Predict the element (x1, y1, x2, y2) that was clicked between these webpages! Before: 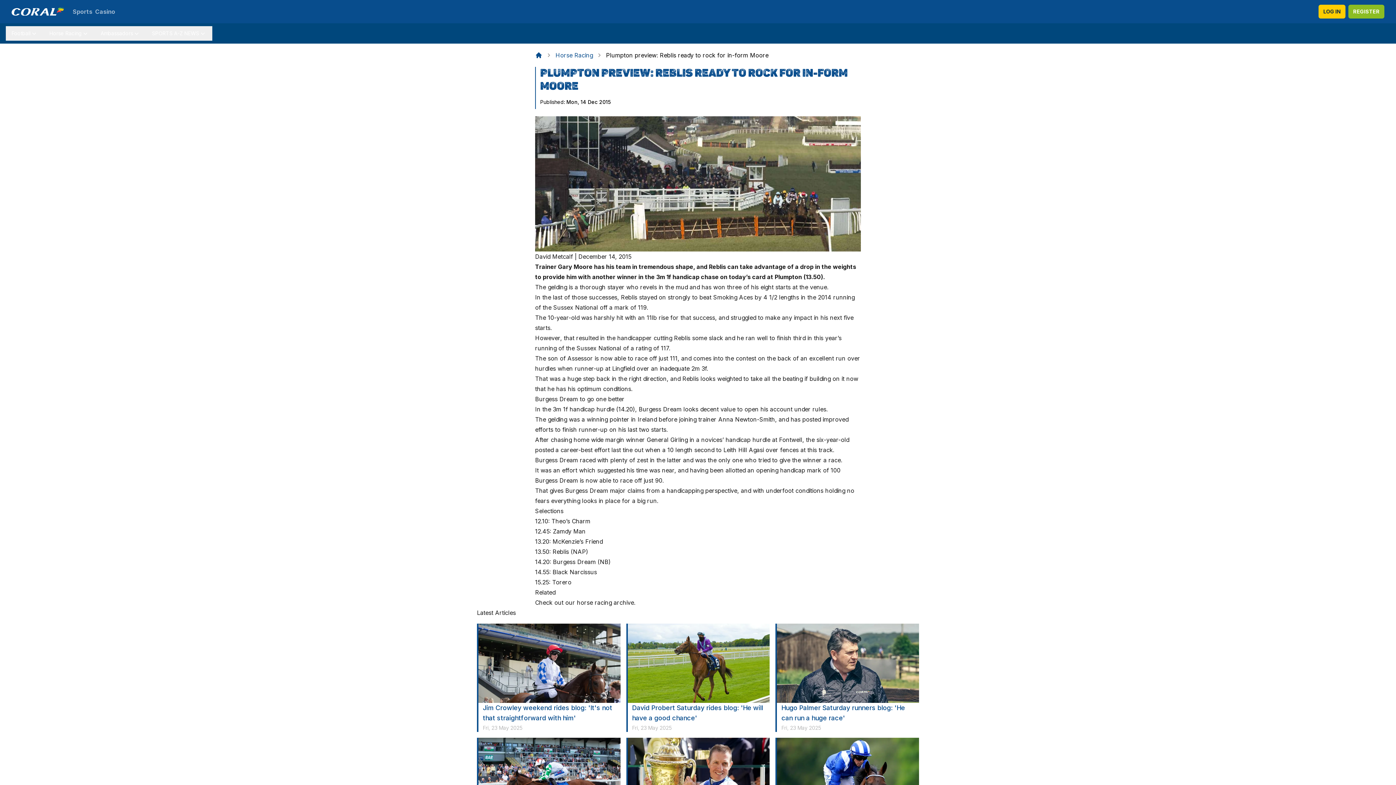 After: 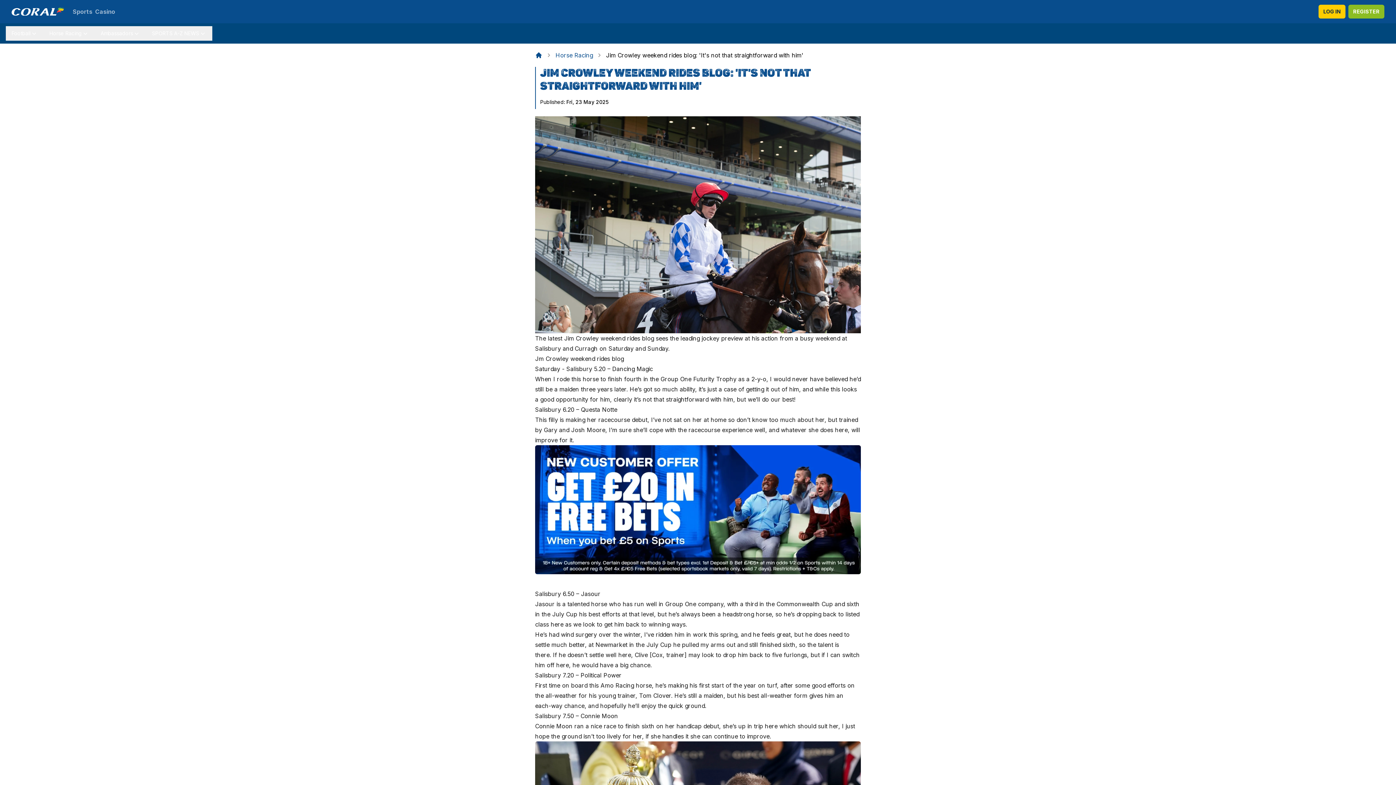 Action: bbox: (482, 703, 616, 723) label: Jim Crowley weekend rides blog: 'It's not that straightforward with him'